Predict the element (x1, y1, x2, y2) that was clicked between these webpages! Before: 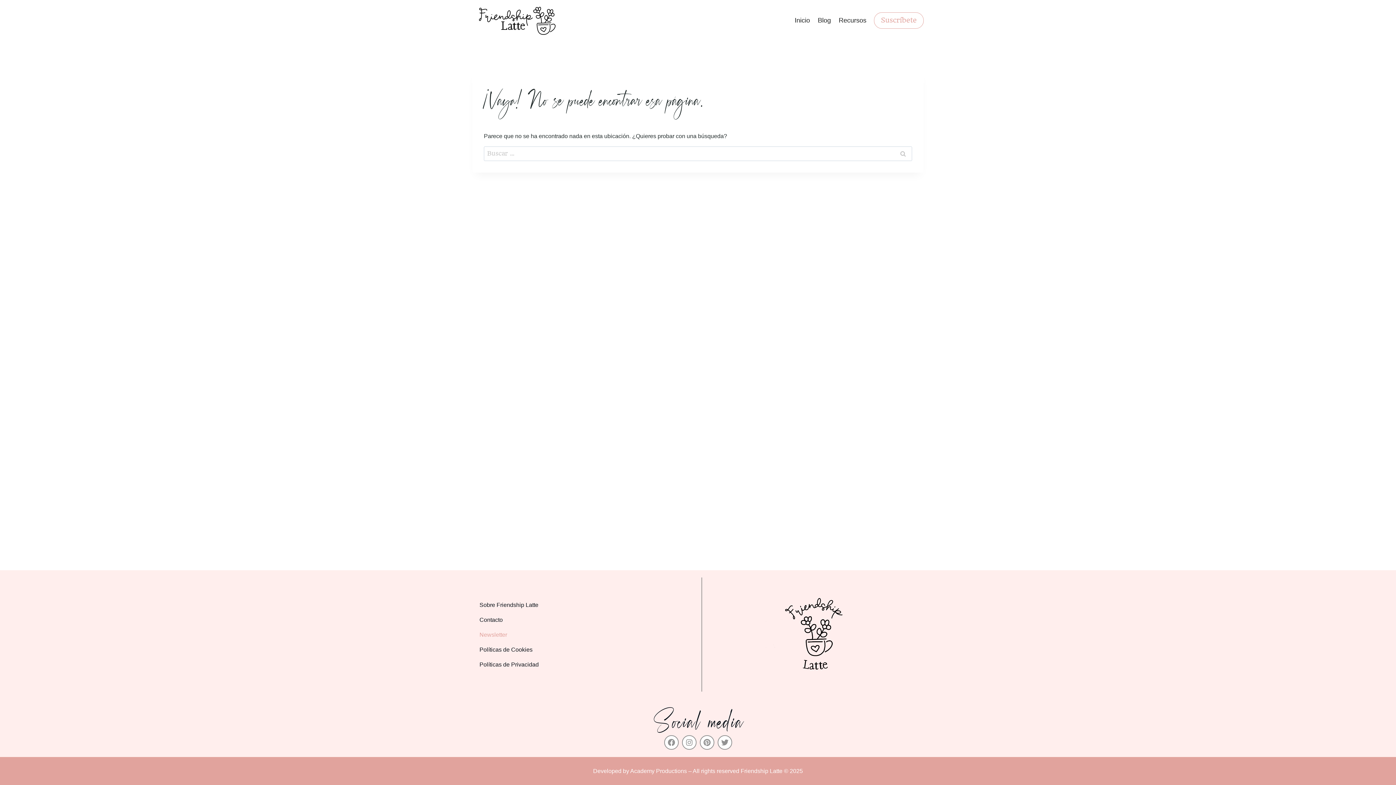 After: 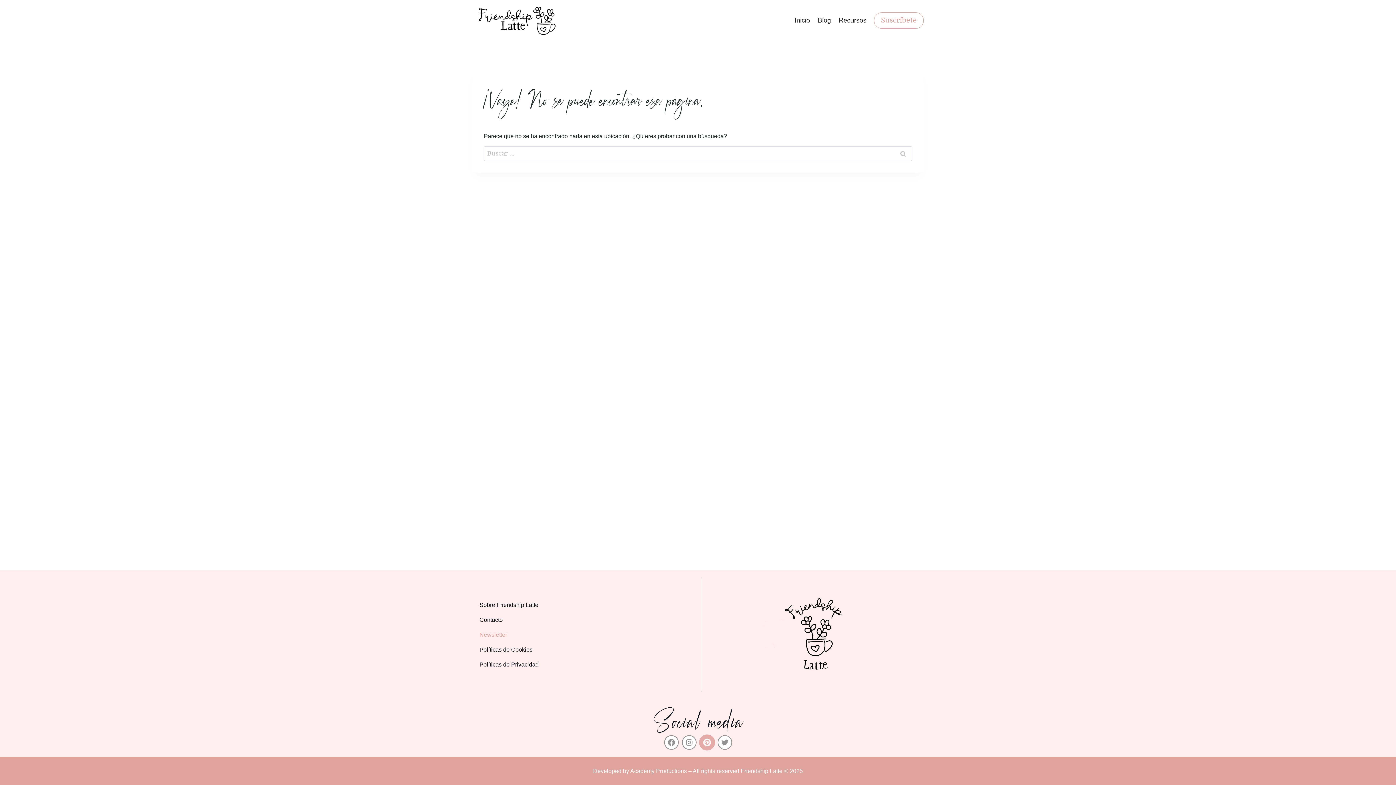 Action: label: Pinterest bbox: (699, 735, 714, 750)